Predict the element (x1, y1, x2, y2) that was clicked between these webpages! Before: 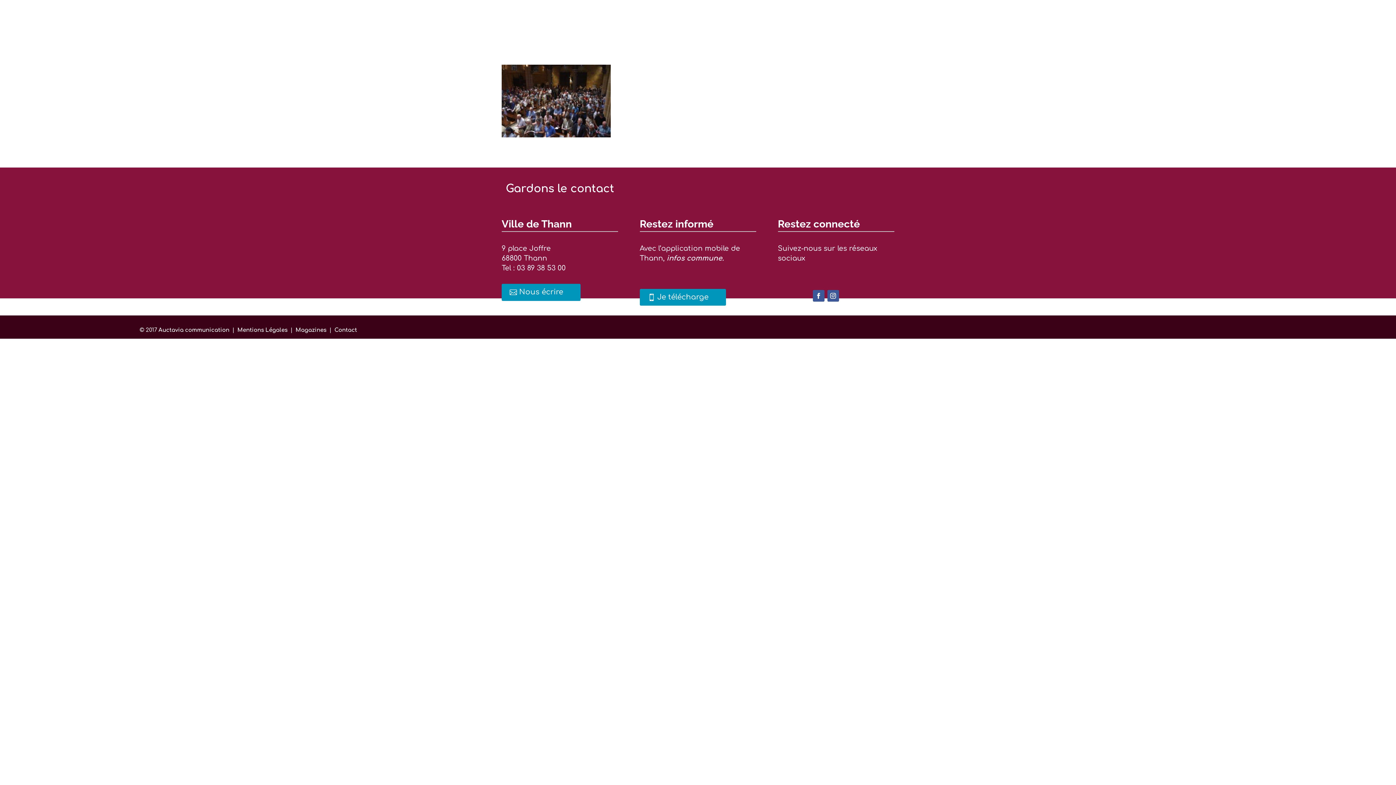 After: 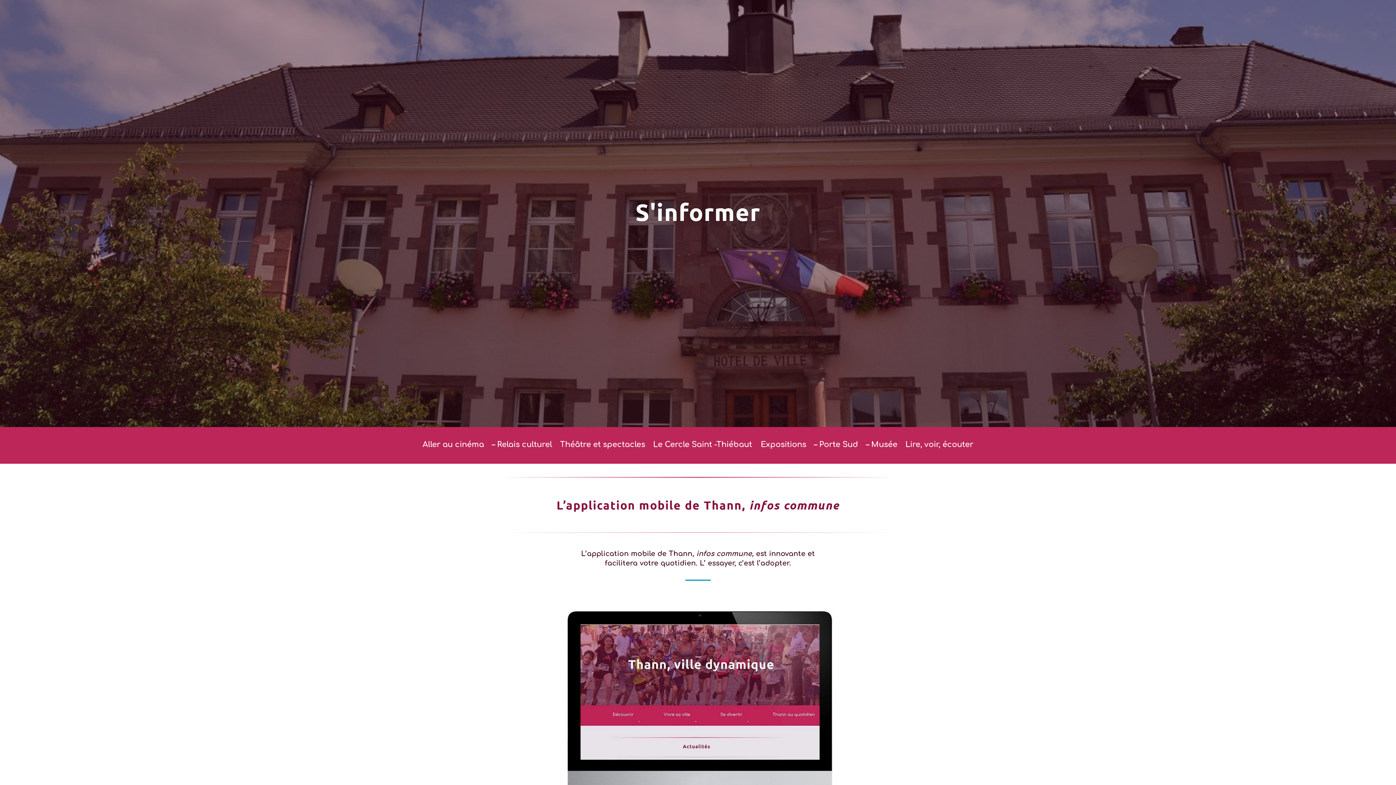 Action: label: Je télécharge bbox: (639, 288, 726, 305)